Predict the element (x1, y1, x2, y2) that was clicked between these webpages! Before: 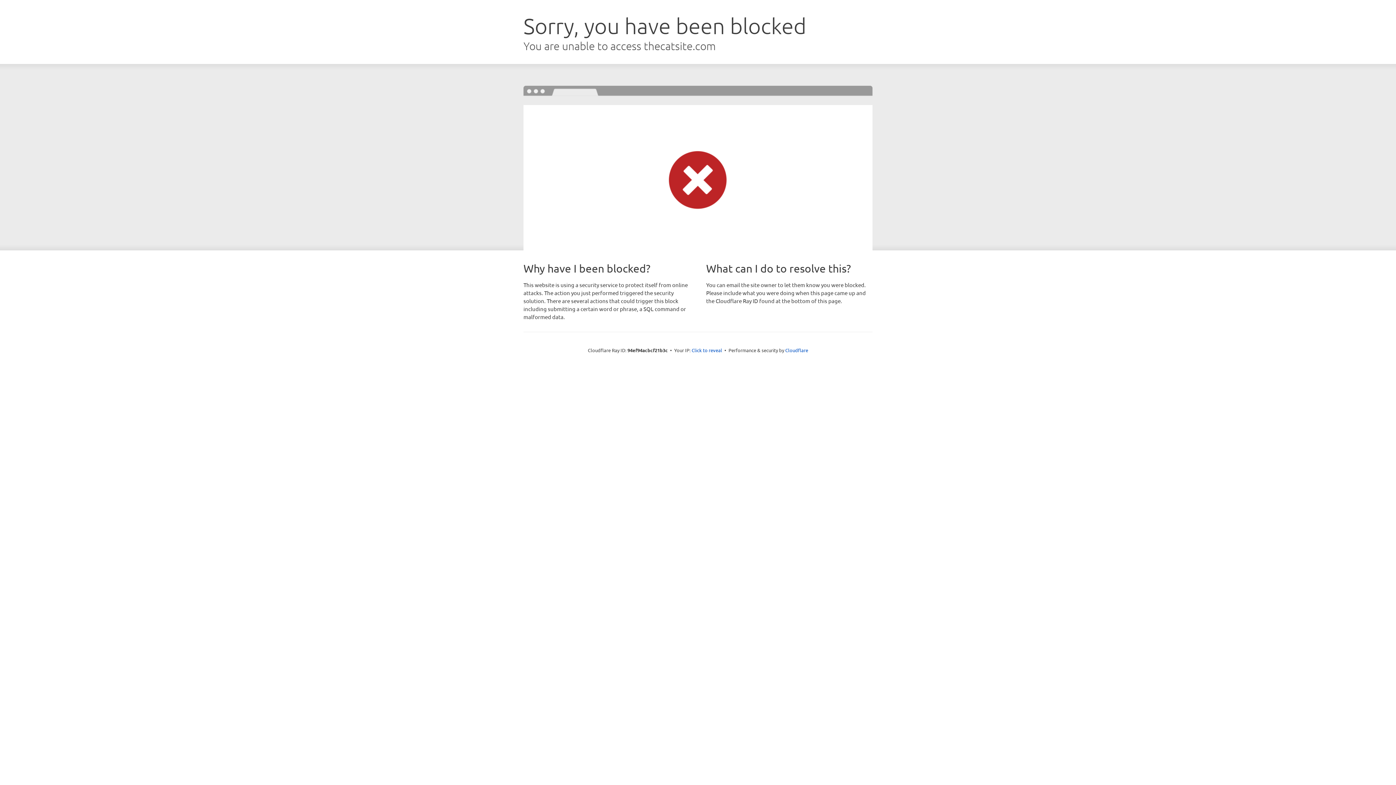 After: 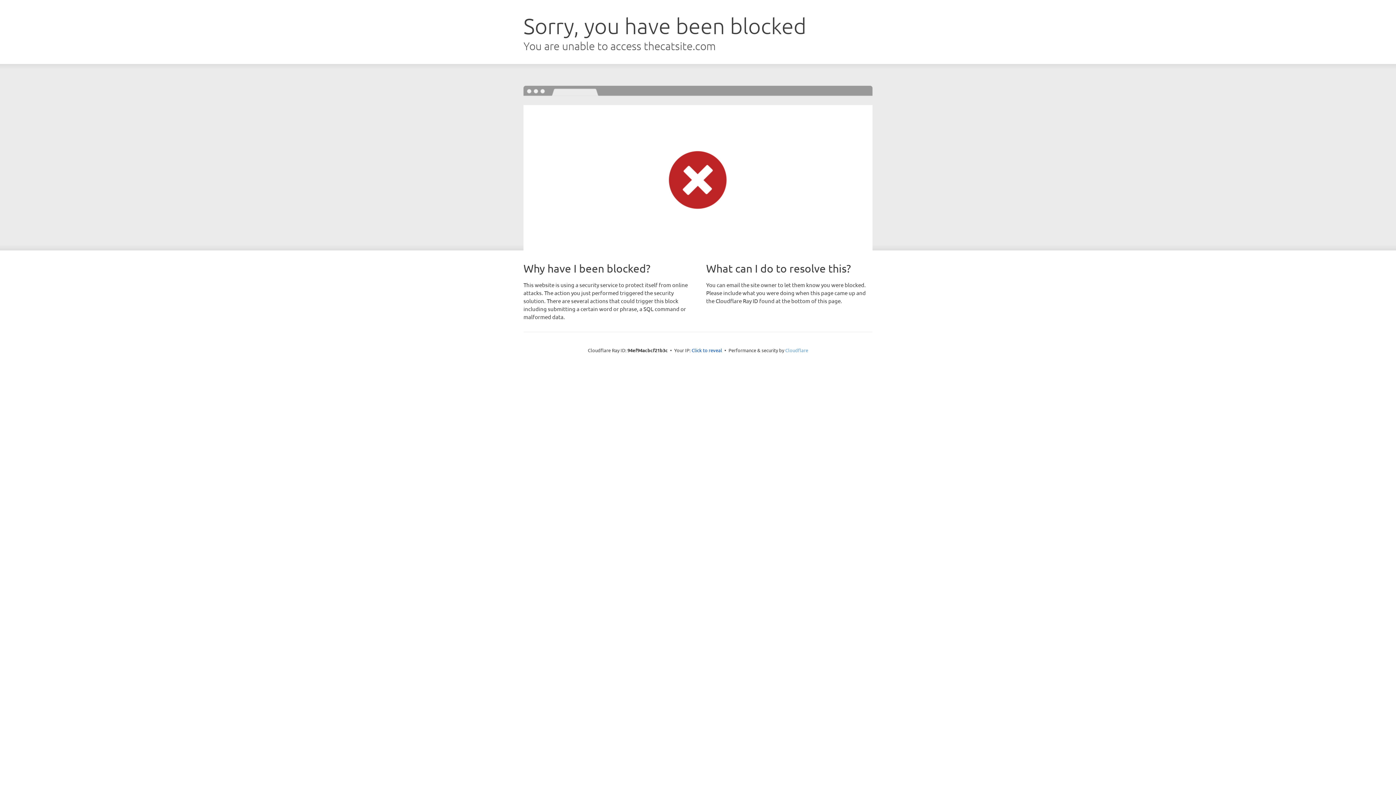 Action: bbox: (785, 347, 808, 353) label: Cloudflare